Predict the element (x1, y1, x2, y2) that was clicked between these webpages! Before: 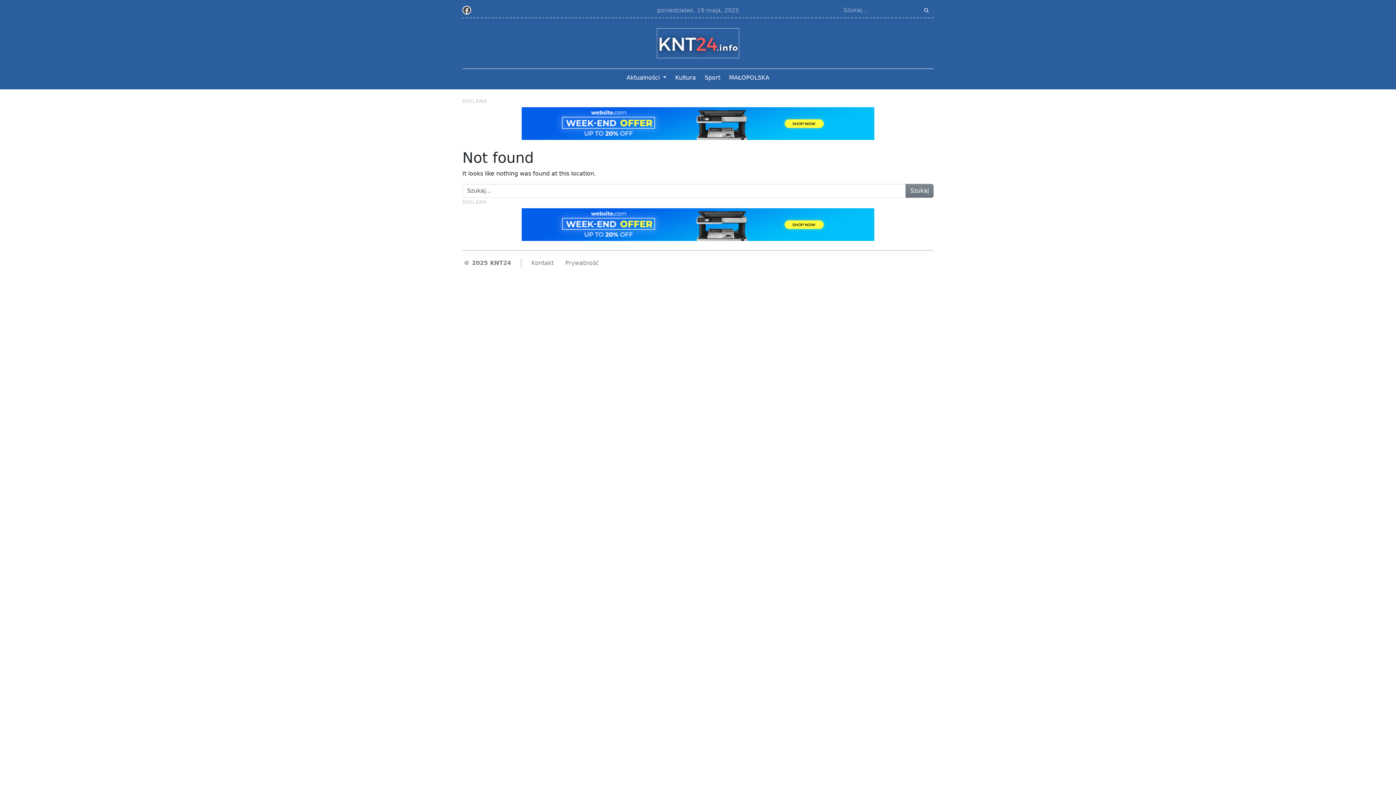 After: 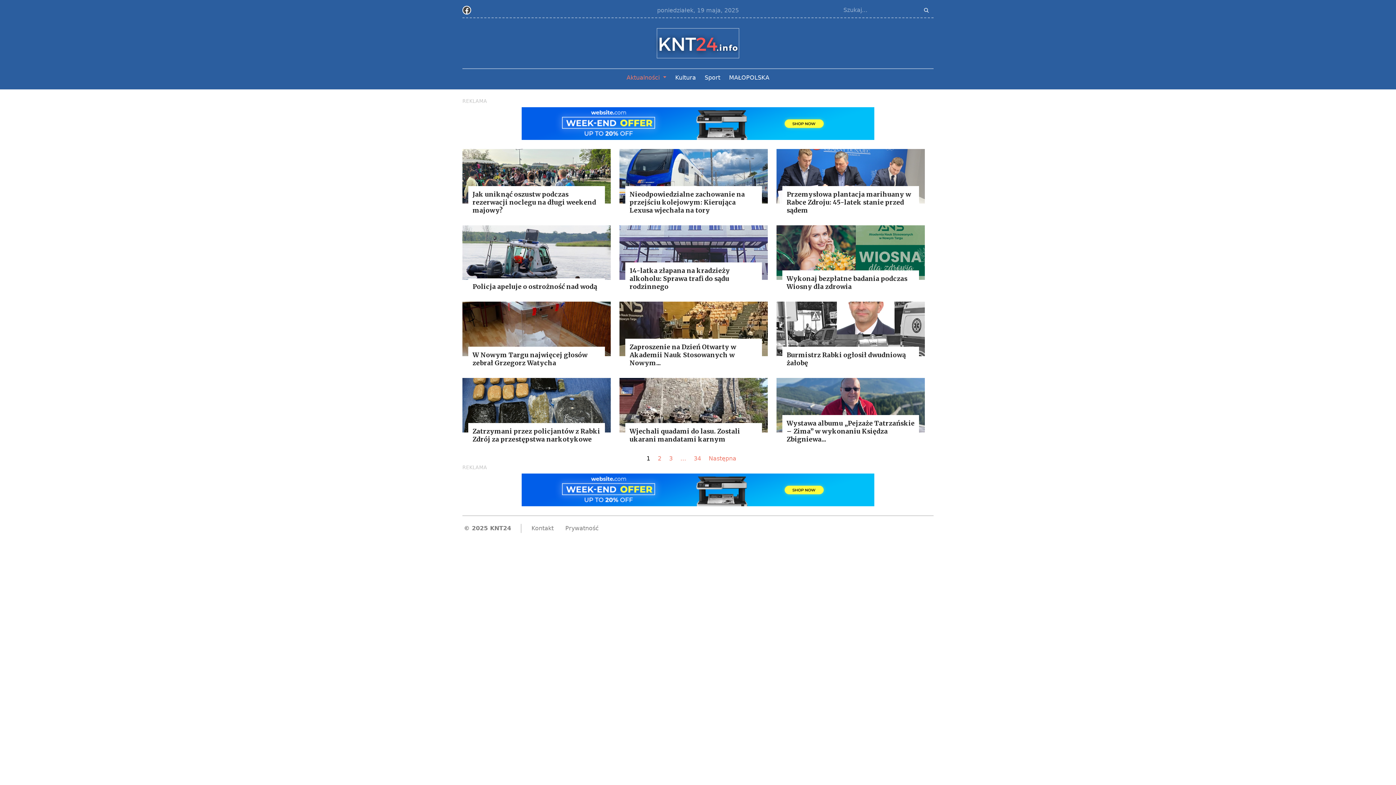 Action: label: Aktualności  bbox: (626, 72, 666, 83)